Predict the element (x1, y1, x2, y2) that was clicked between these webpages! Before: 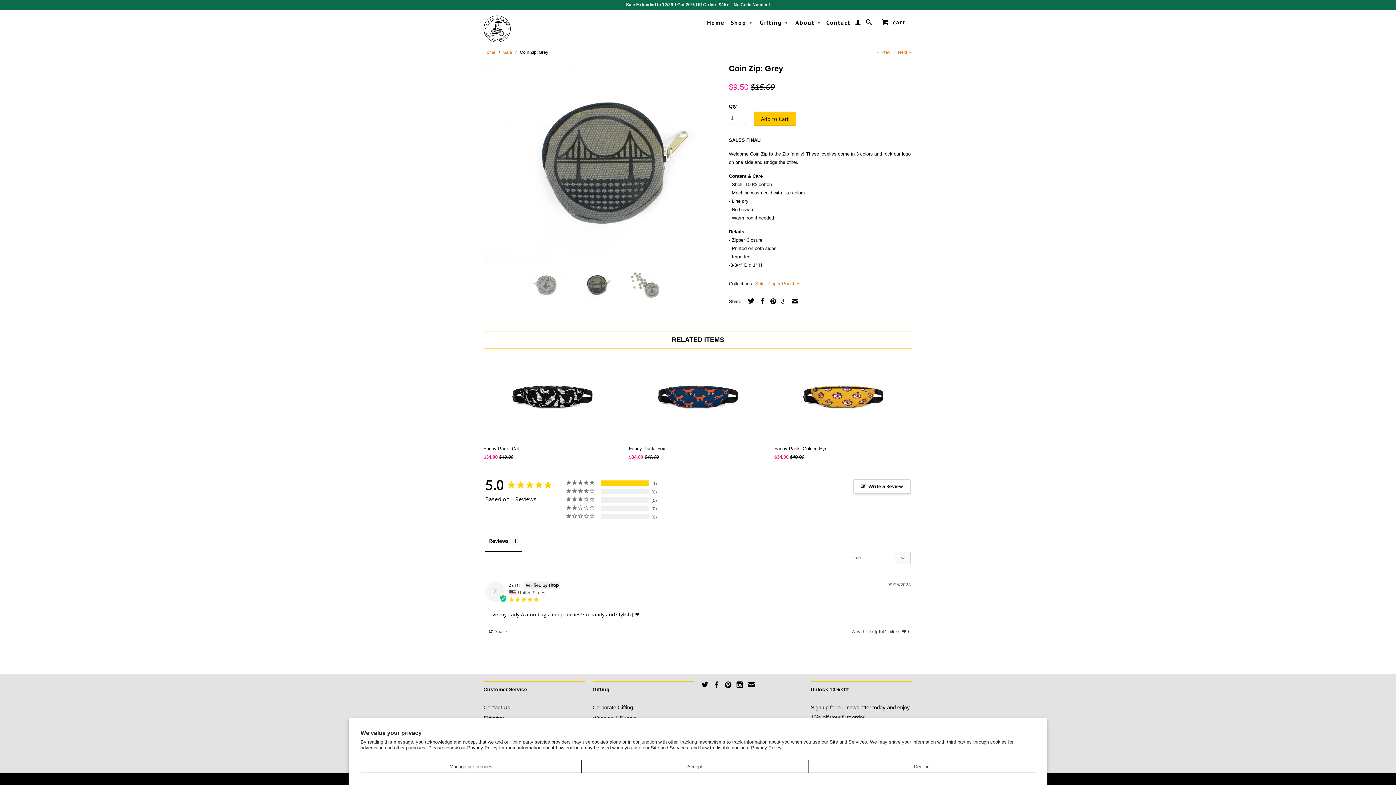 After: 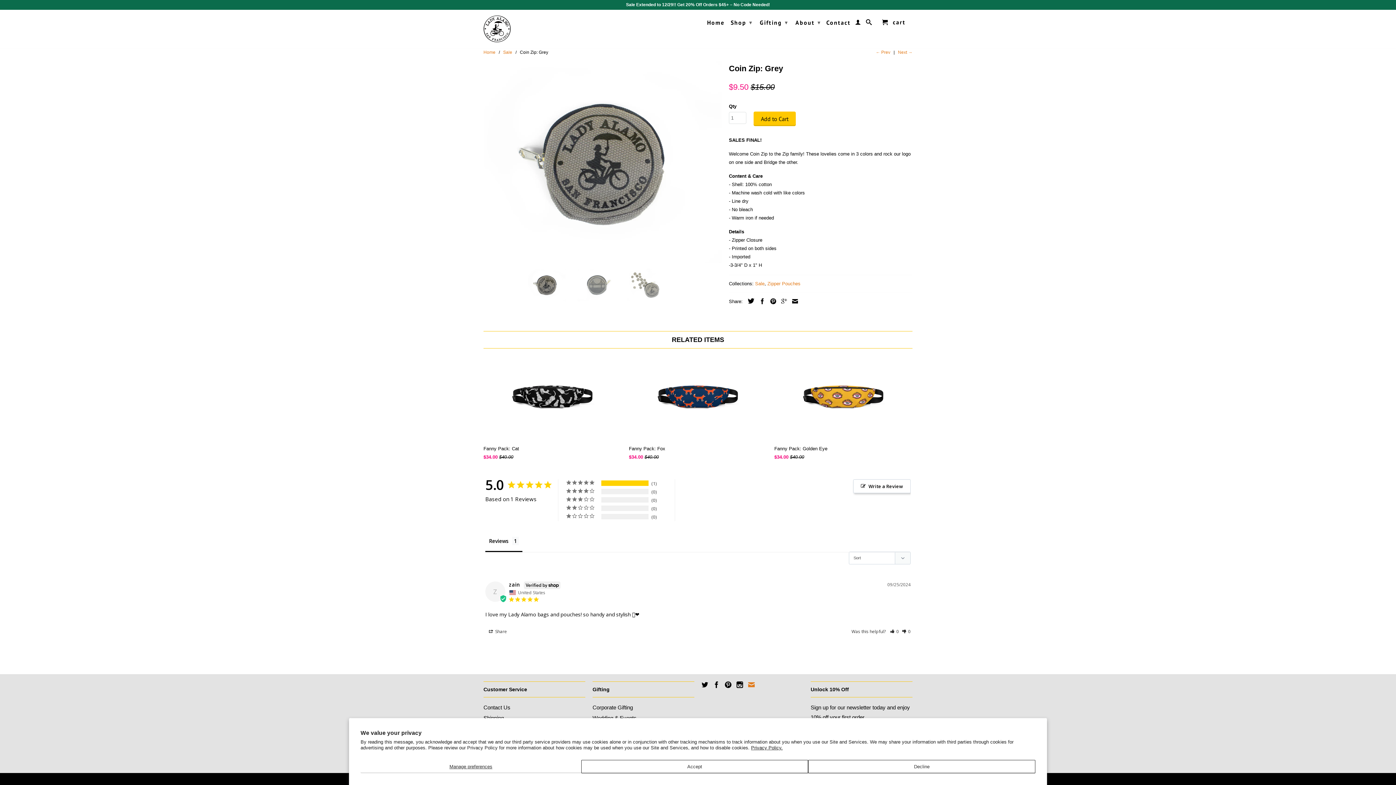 Action: bbox: (748, 681, 754, 688)